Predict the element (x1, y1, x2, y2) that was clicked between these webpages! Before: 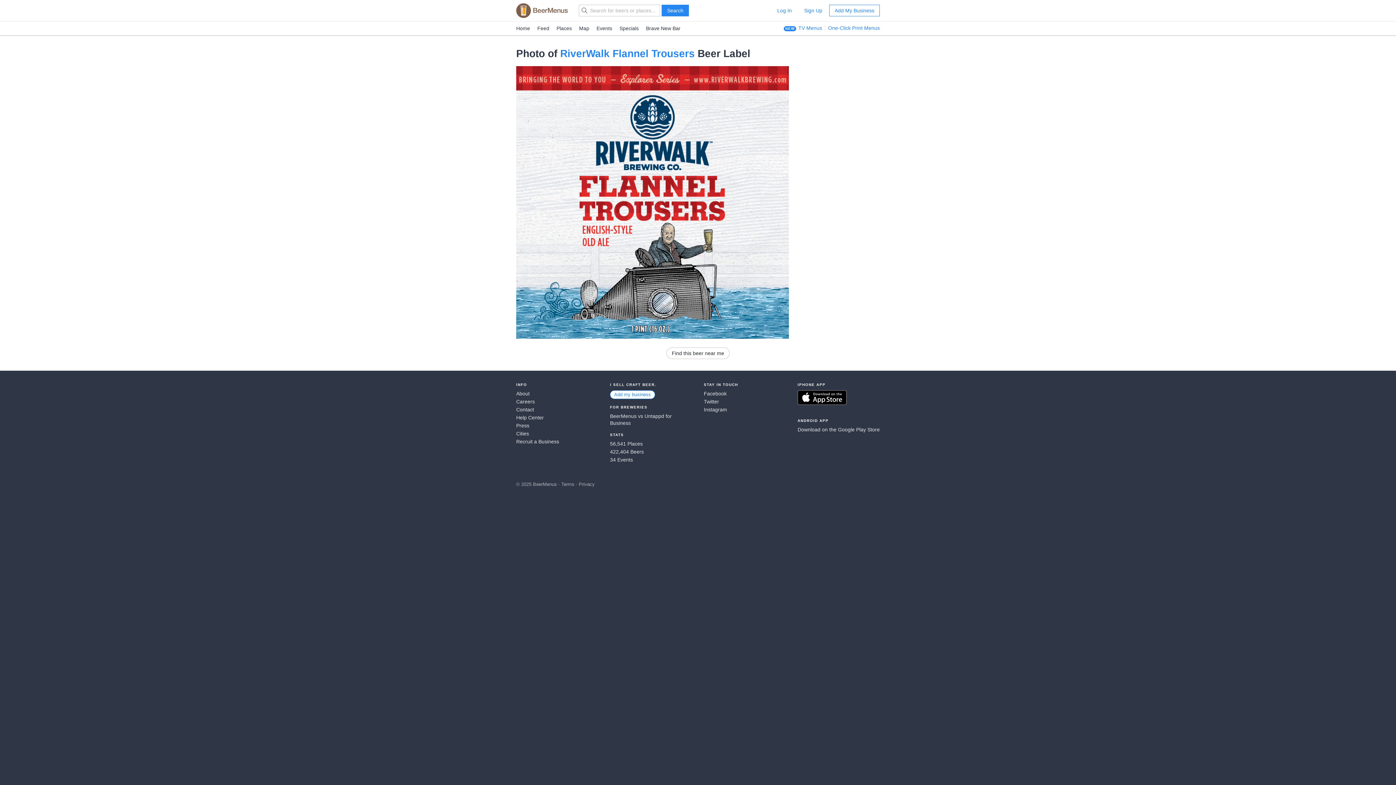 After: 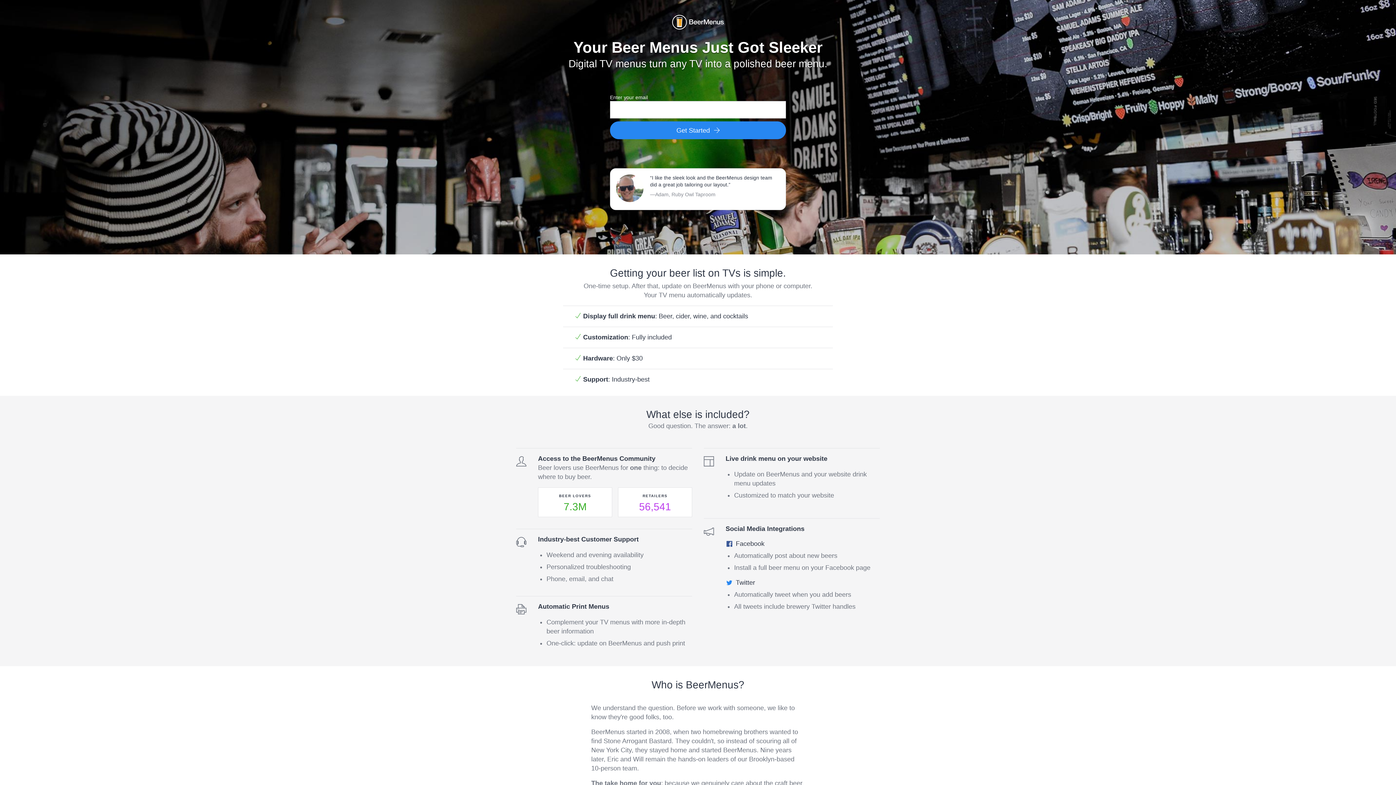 Action: label: TV Menus bbox: (798, 25, 822, 30)